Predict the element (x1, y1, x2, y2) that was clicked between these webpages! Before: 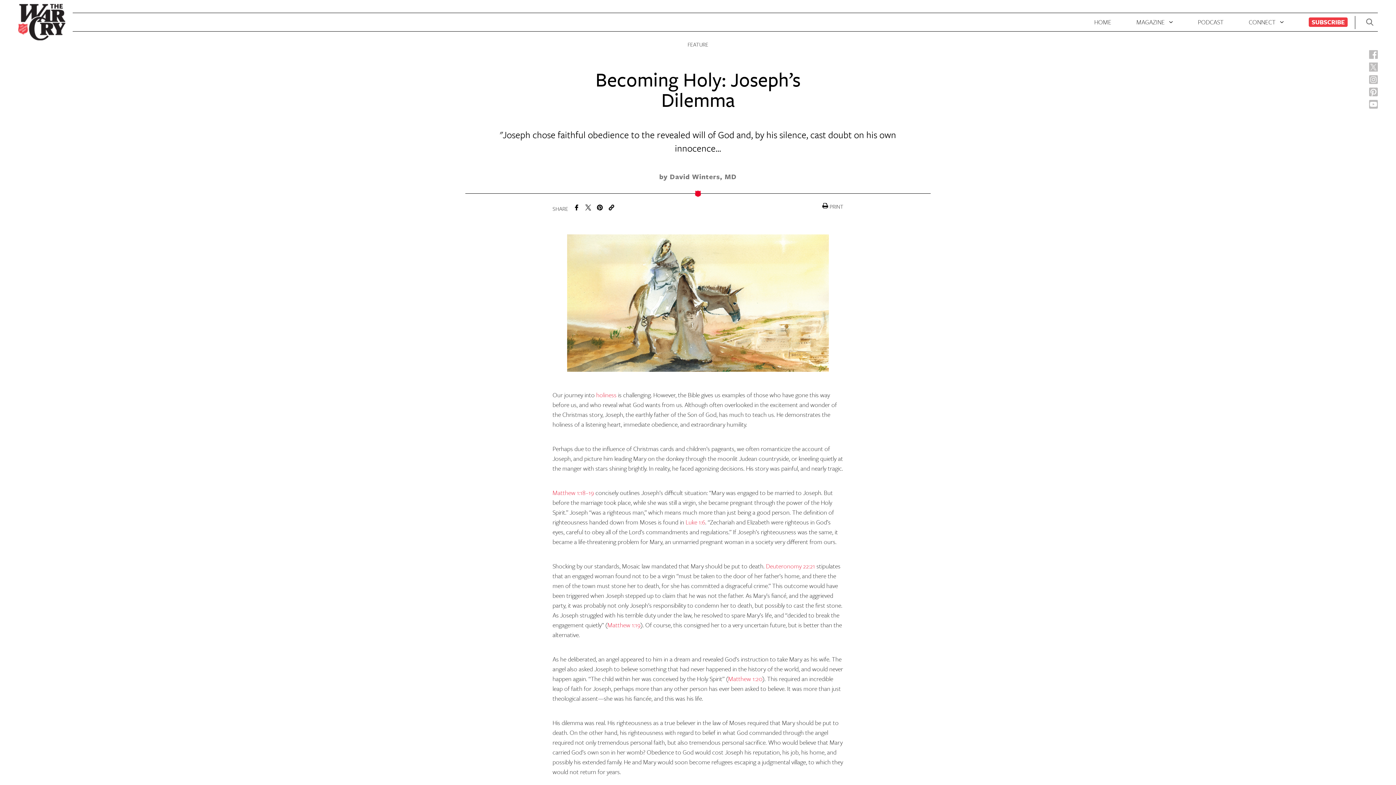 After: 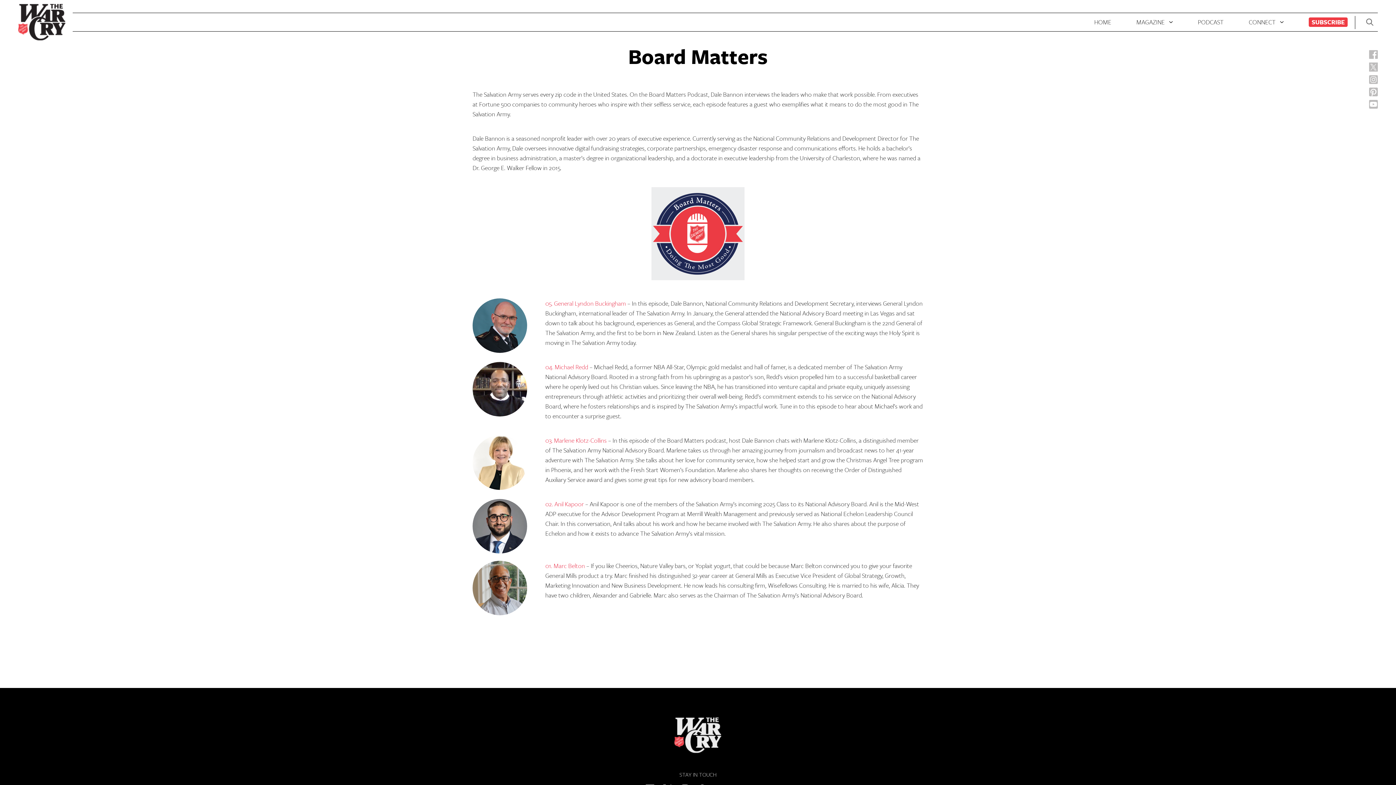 Action: bbox: (1198, 17, 1224, 26) label: PODCAST